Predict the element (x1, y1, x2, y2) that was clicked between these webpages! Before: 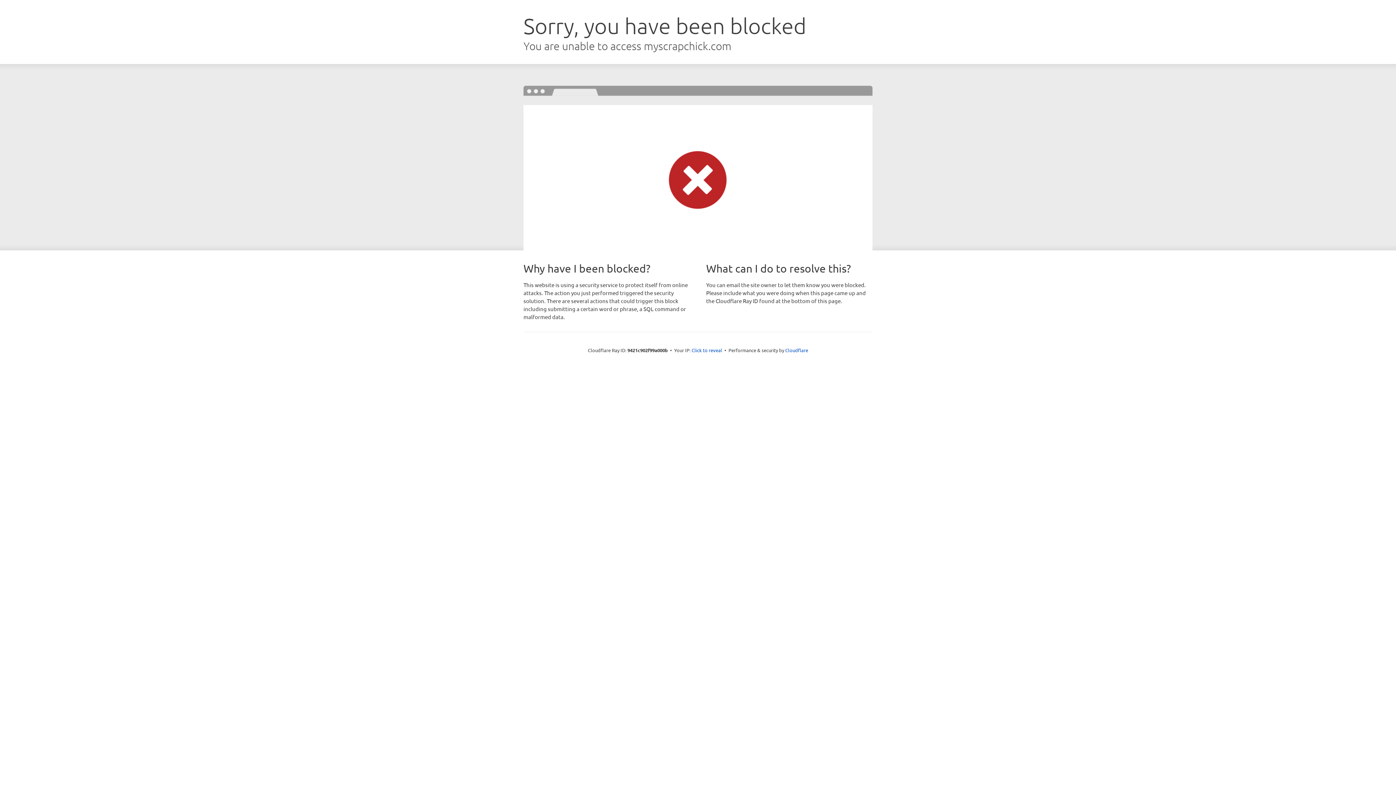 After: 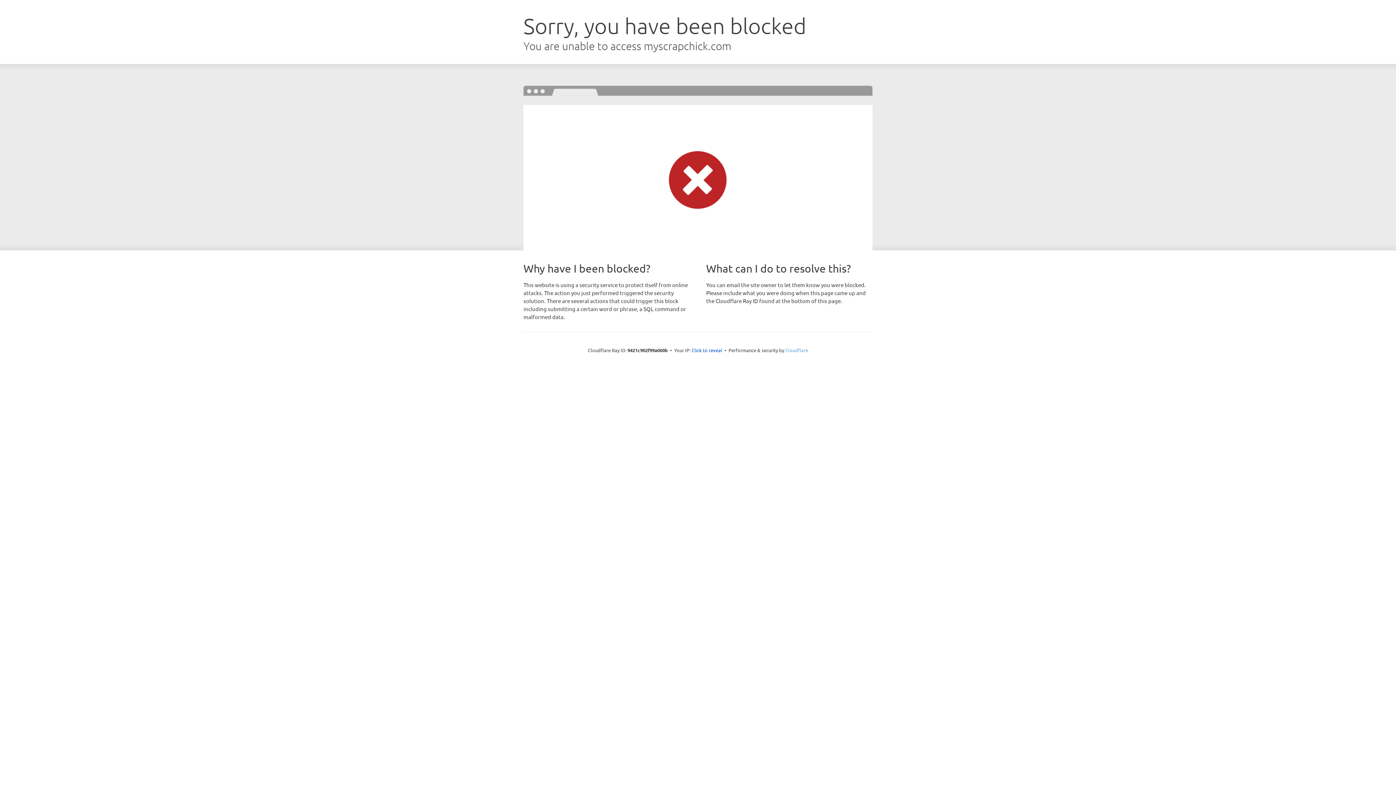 Action: label: Cloudflare bbox: (785, 347, 808, 353)